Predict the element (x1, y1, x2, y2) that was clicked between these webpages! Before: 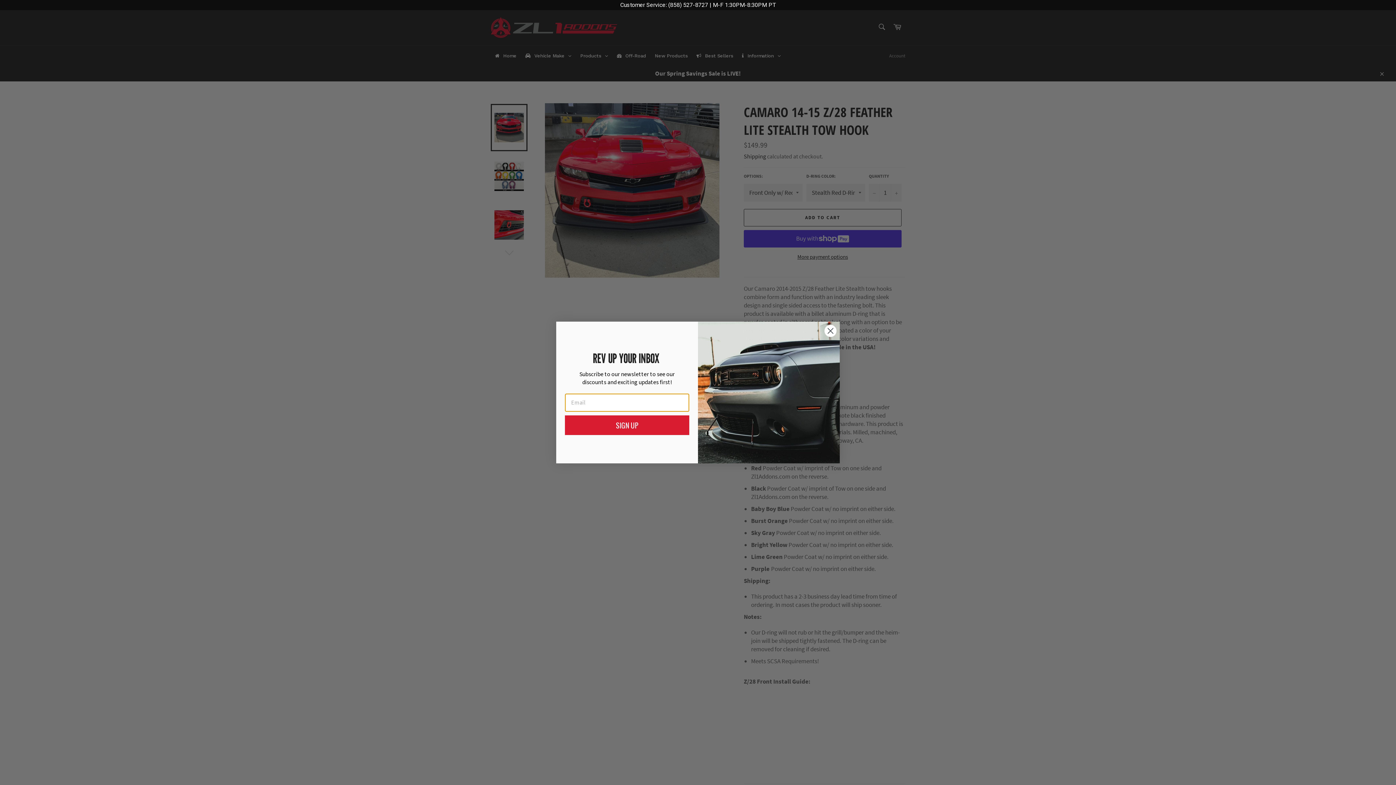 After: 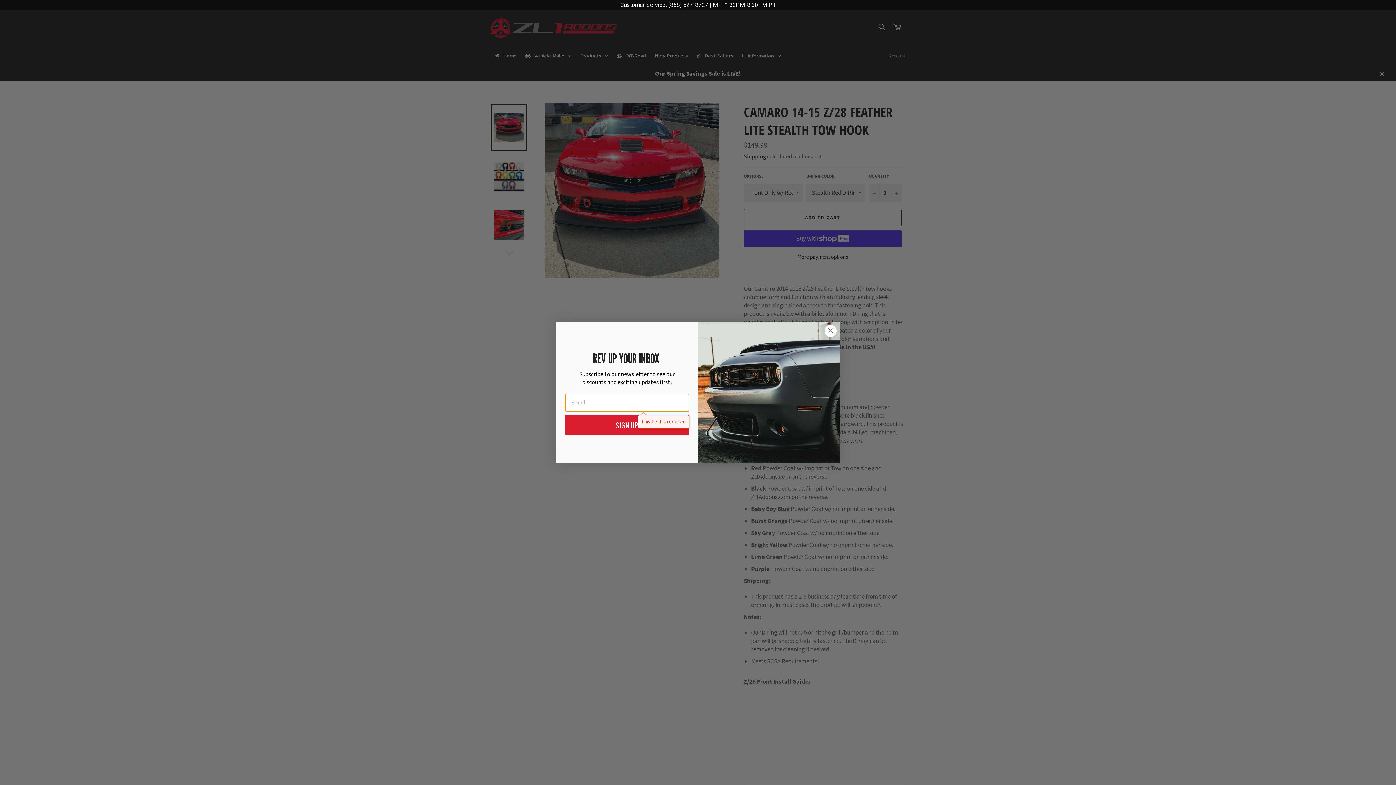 Action: bbox: (565, 415, 689, 435) label: SIGN UP